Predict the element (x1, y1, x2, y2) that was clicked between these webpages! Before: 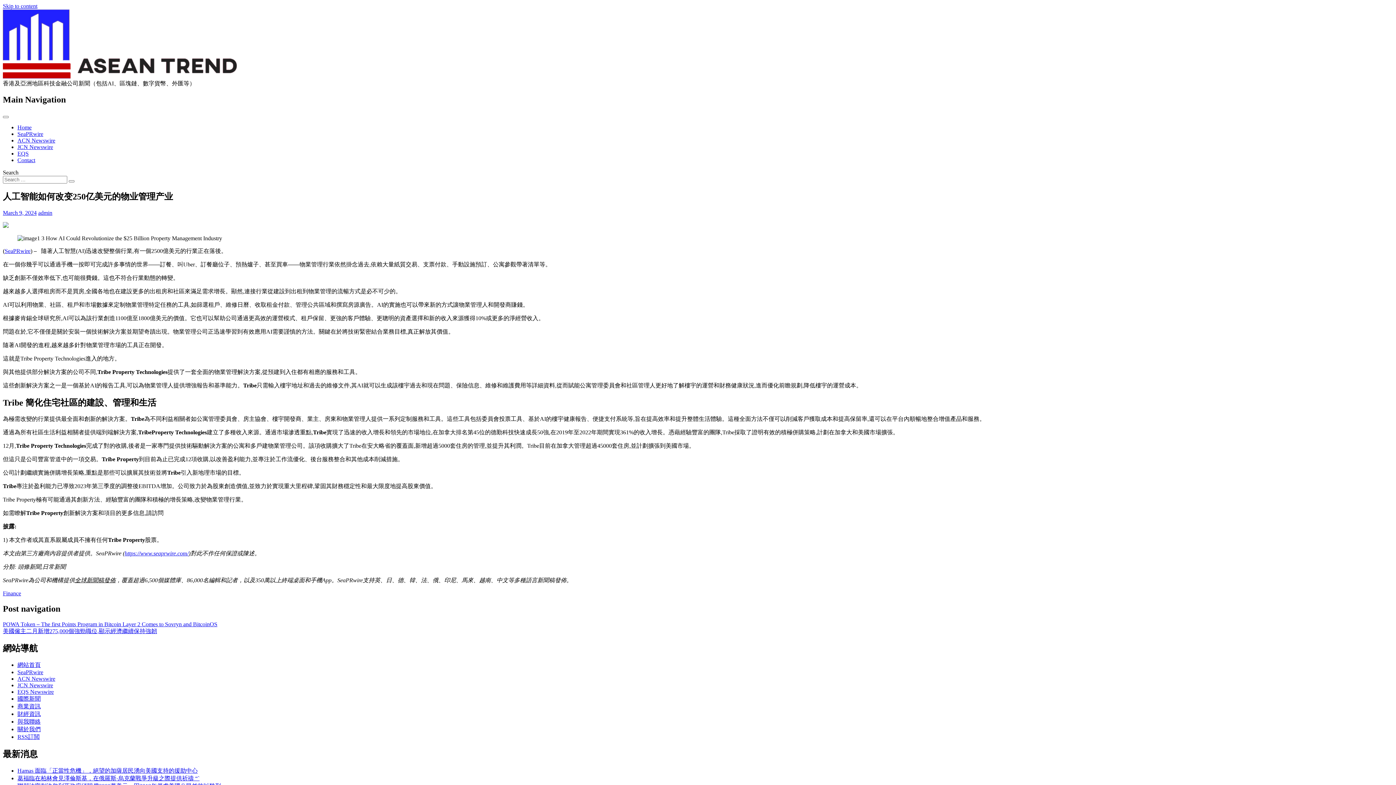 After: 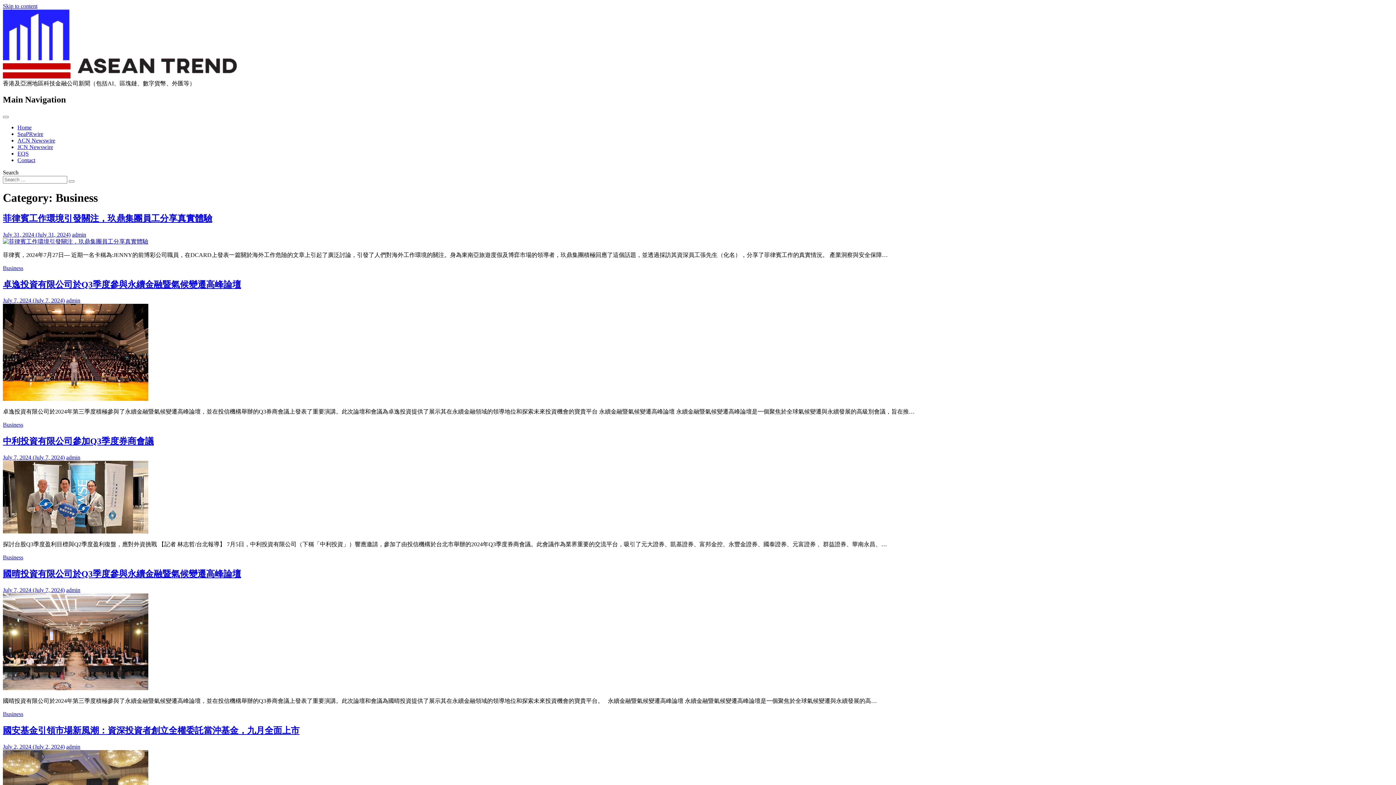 Action: label: 商業資訊 bbox: (17, 703, 40, 709)